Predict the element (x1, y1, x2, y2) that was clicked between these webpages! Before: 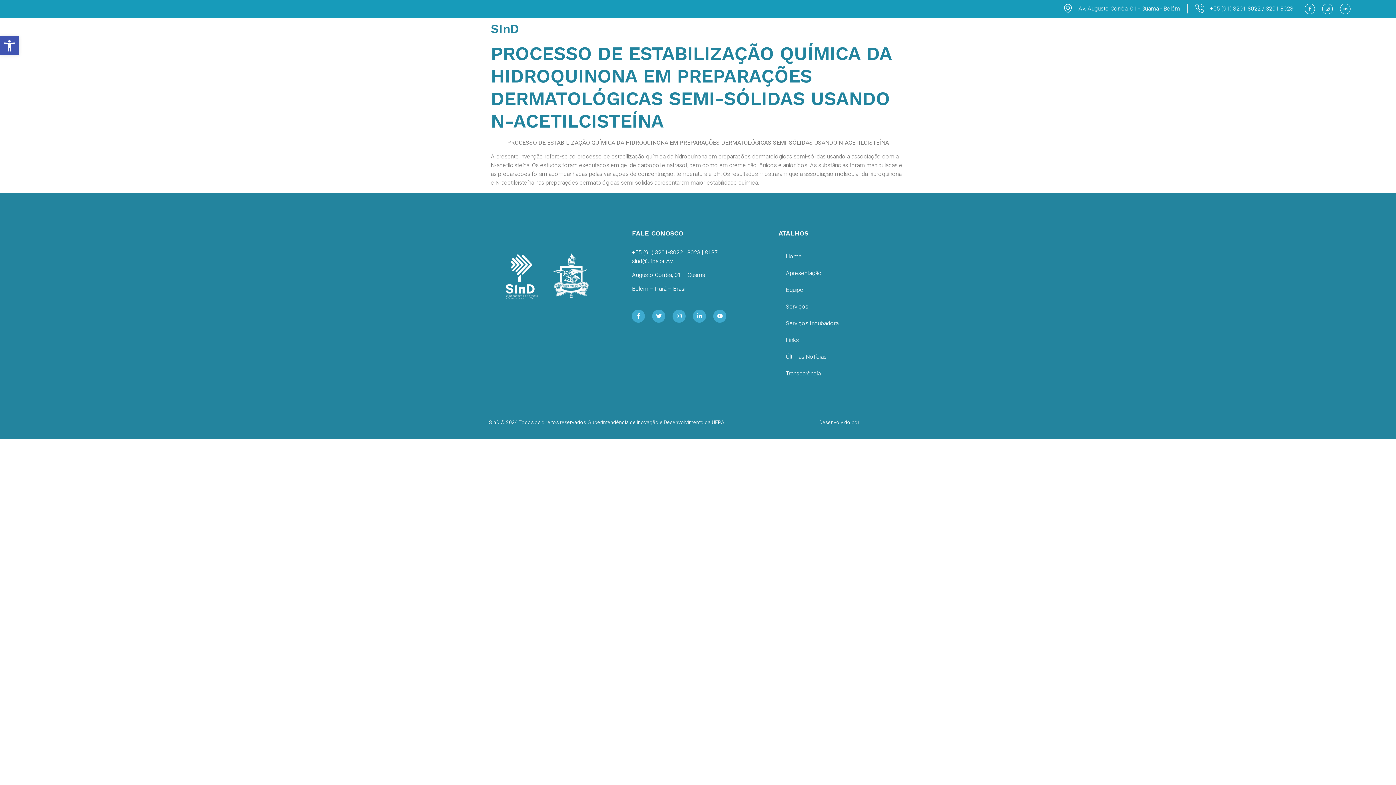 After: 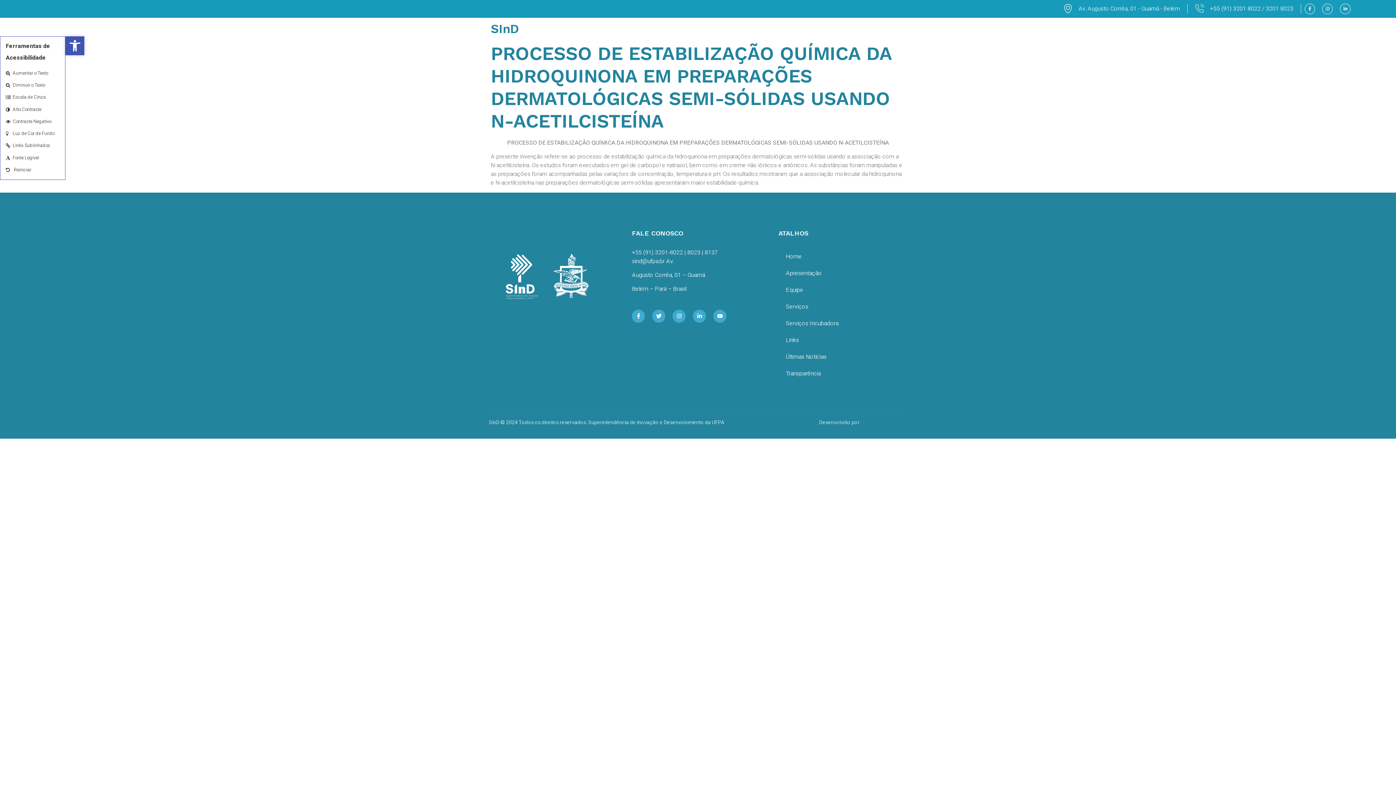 Action: bbox: (0, 36, 18, 55) label: Barra de Ferramentas Aberta